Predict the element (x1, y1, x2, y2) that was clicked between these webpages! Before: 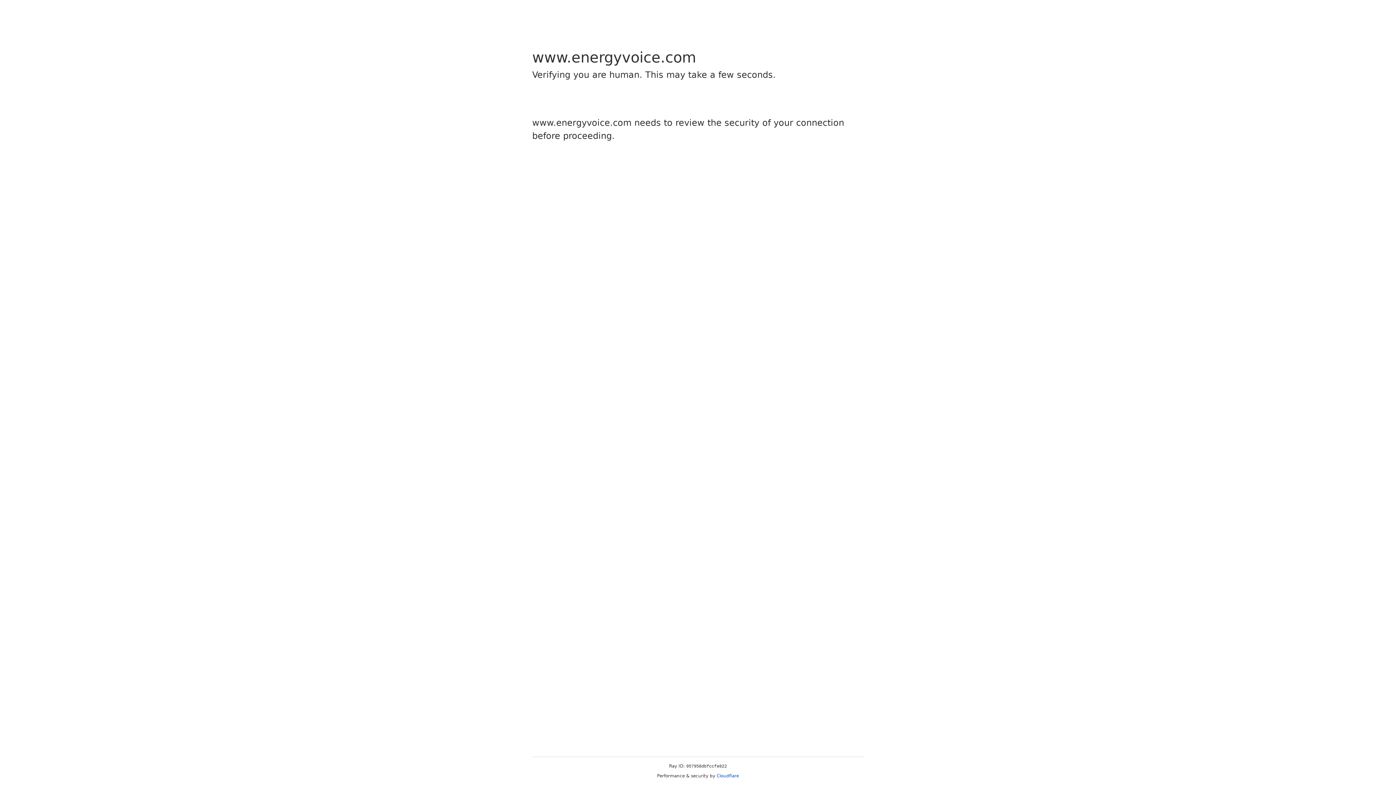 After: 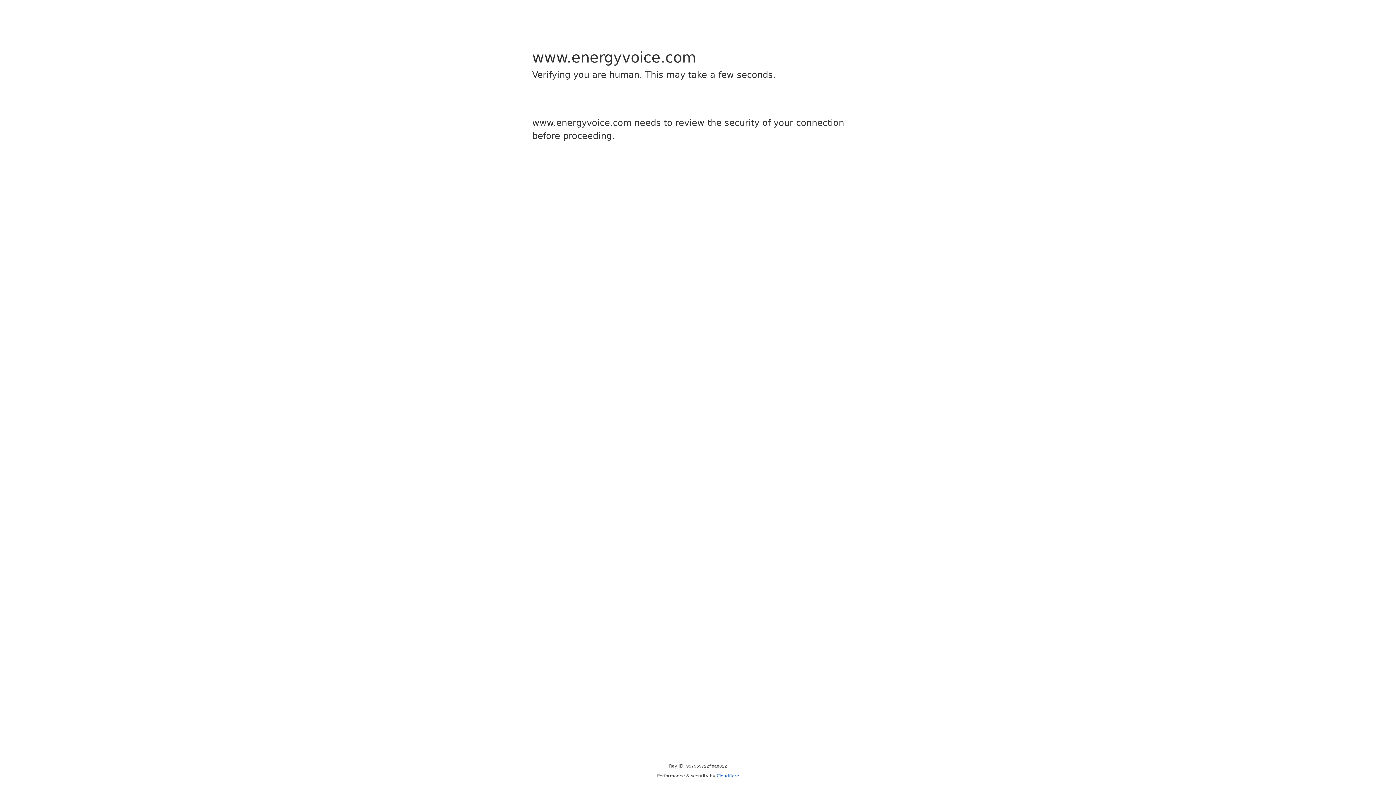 Action: label: Cloudflare bbox: (716, 773, 739, 778)